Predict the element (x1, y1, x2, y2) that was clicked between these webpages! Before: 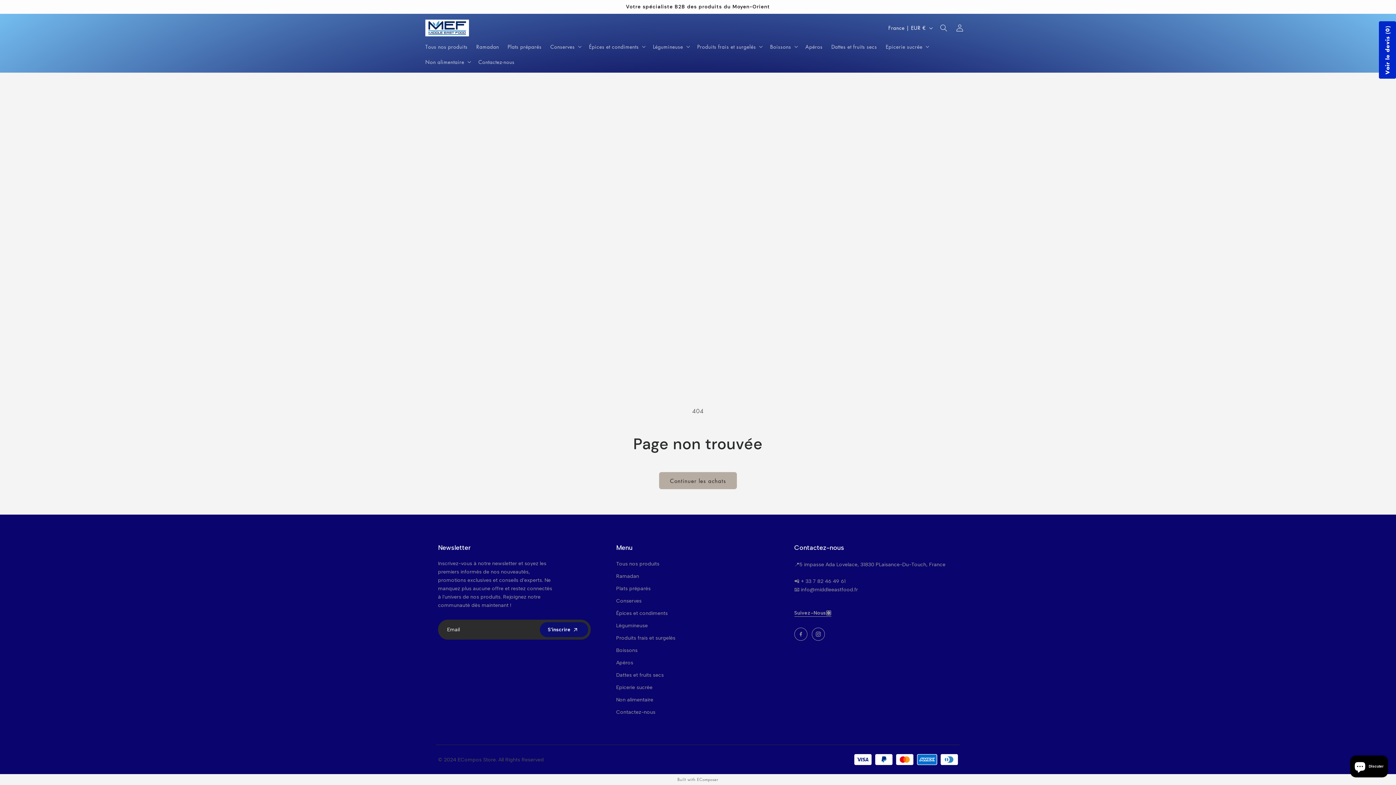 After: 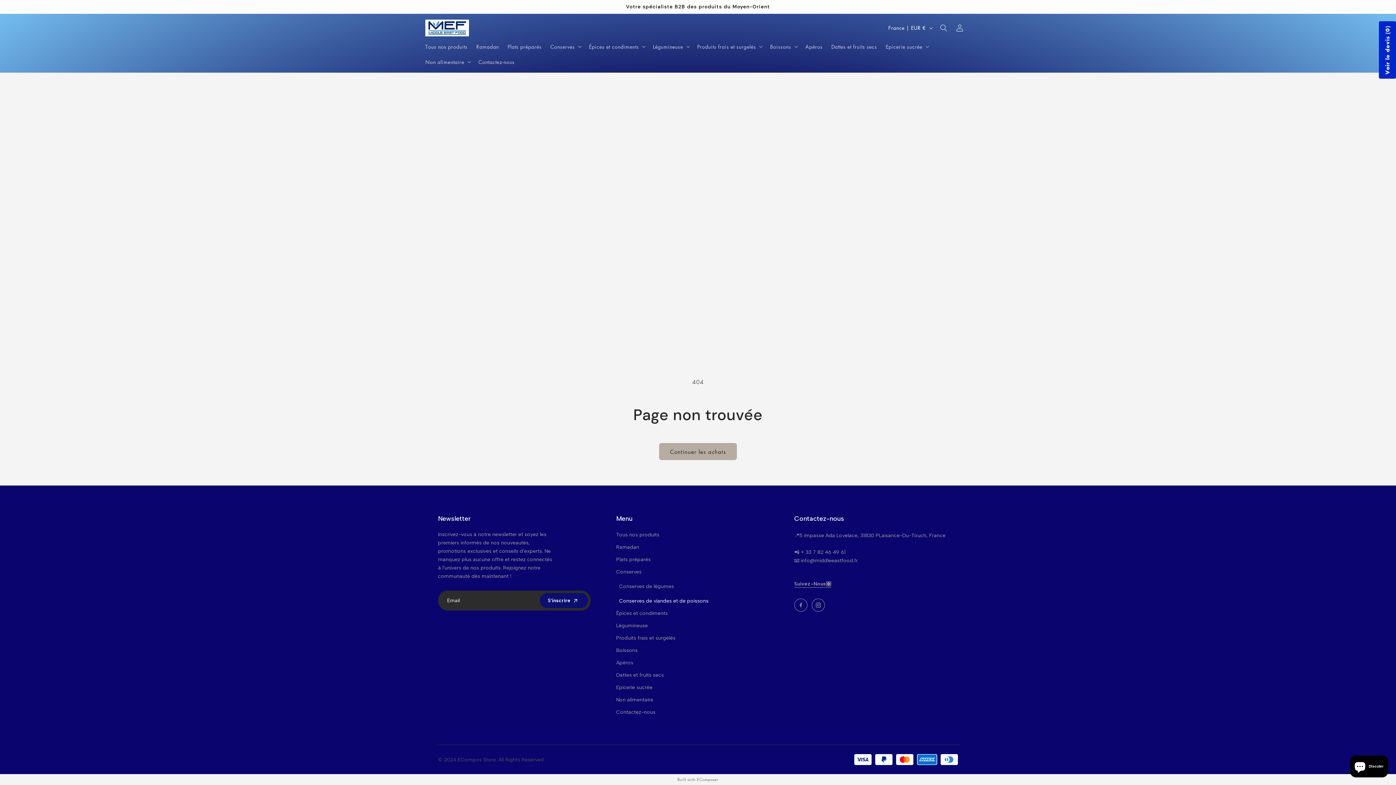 Action: label: Conserves bbox: (616, 597, 718, 604)